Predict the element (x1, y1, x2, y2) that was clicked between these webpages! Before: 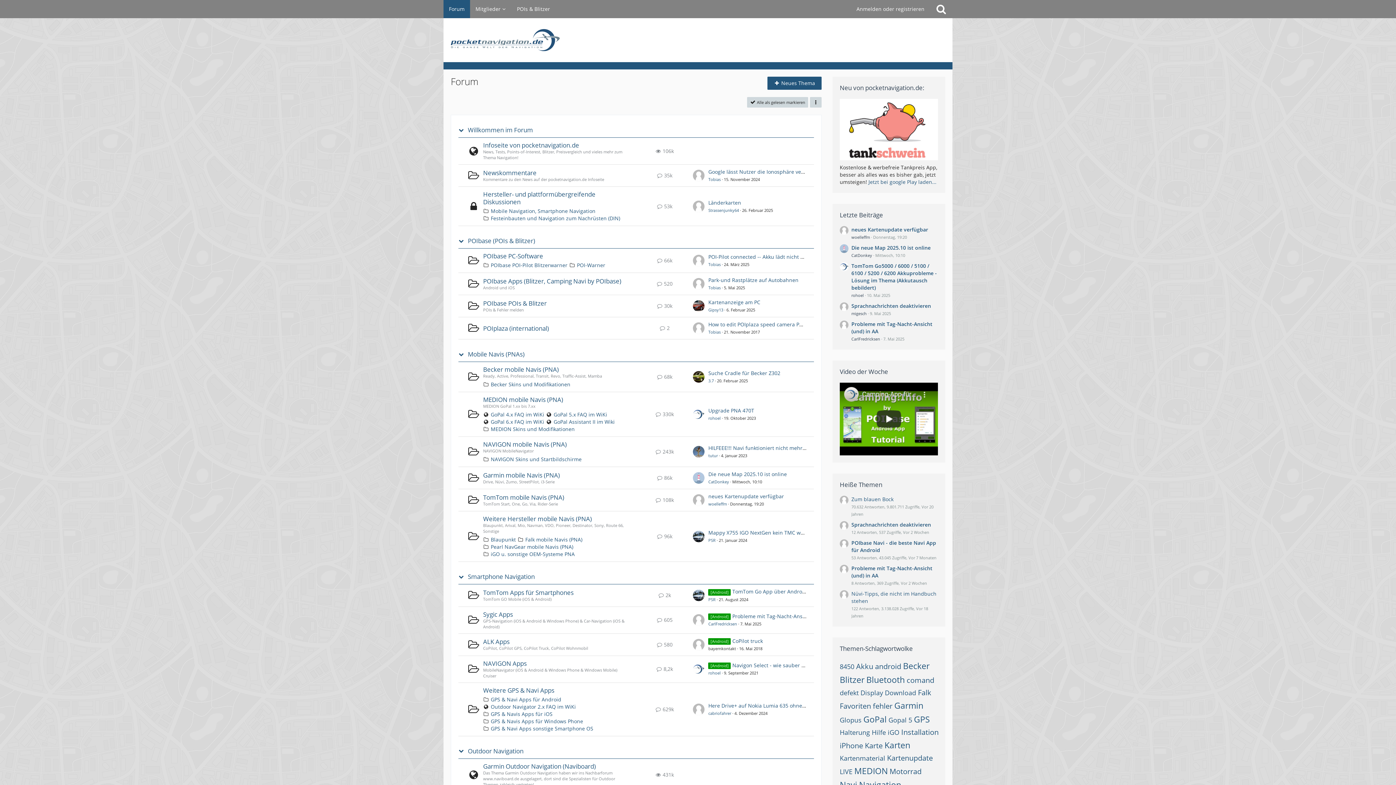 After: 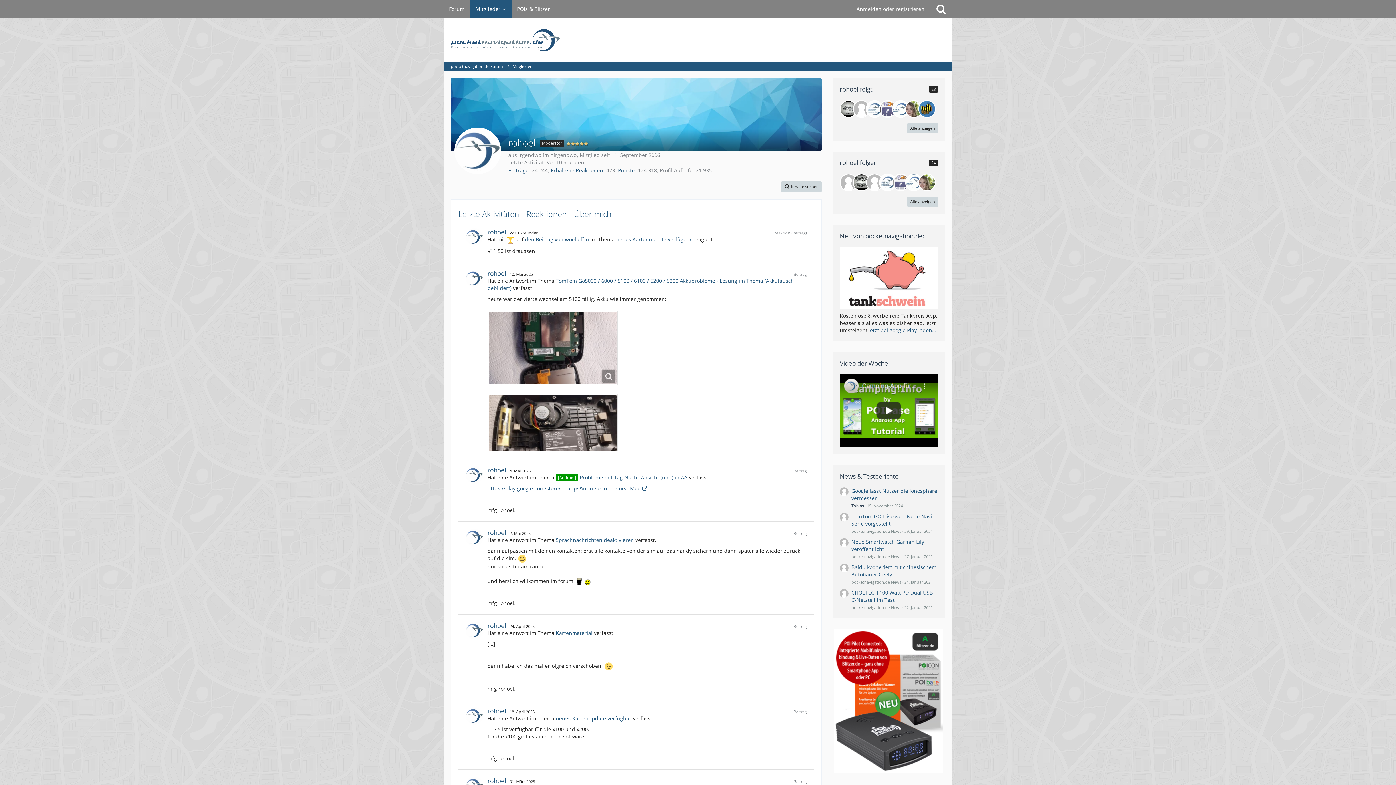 Action: label: rohoel bbox: (708, 670, 720, 676)